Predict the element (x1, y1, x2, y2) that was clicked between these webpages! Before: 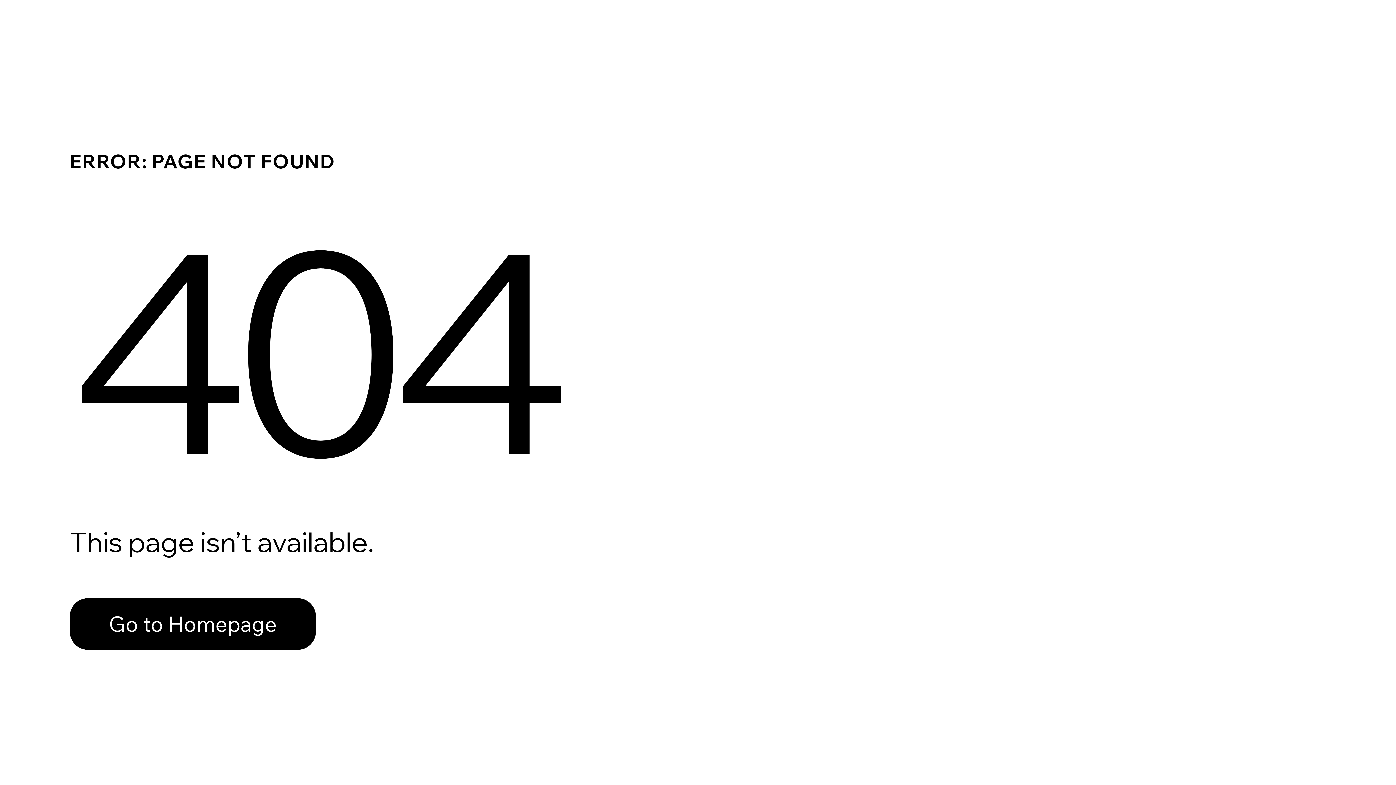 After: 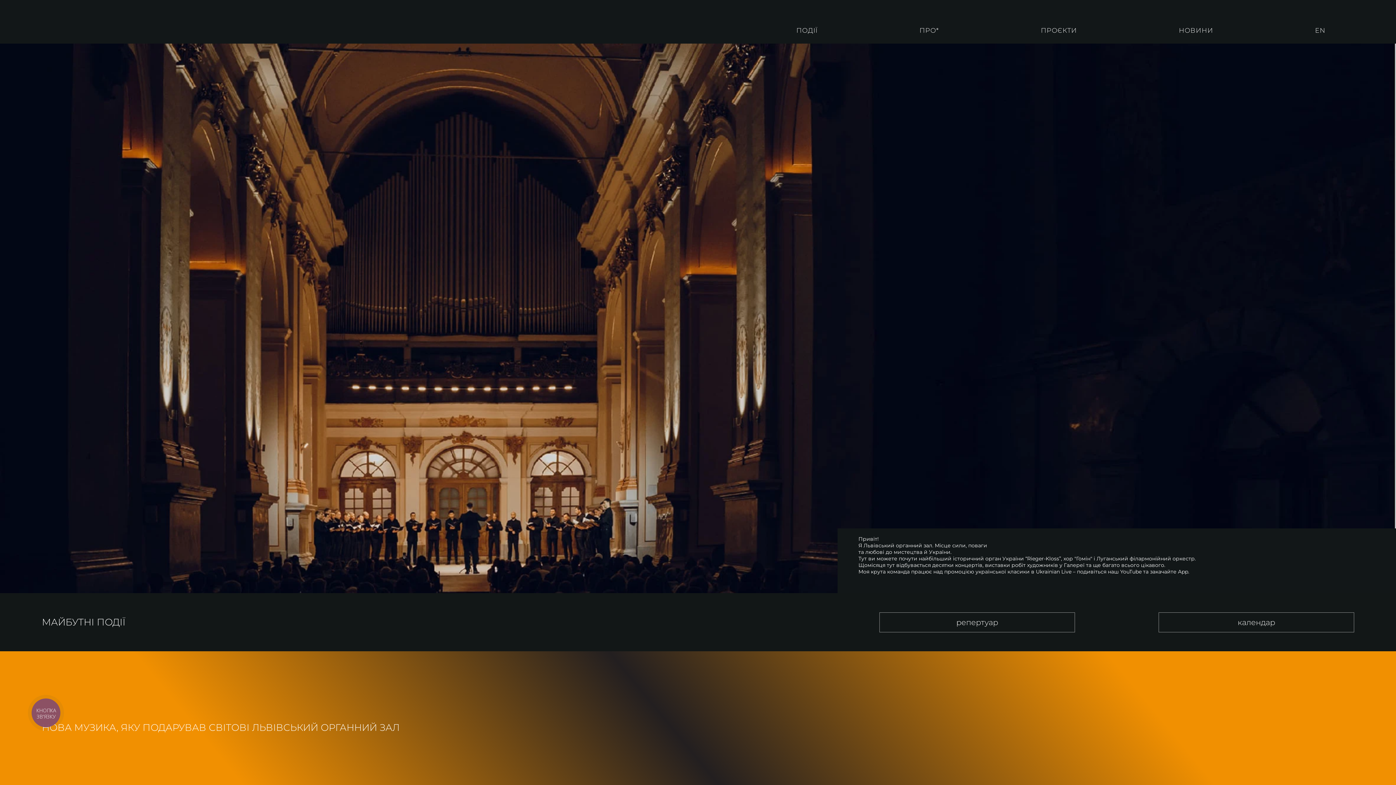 Action: label: Go to Homepage bbox: (69, 582, 768, 659)